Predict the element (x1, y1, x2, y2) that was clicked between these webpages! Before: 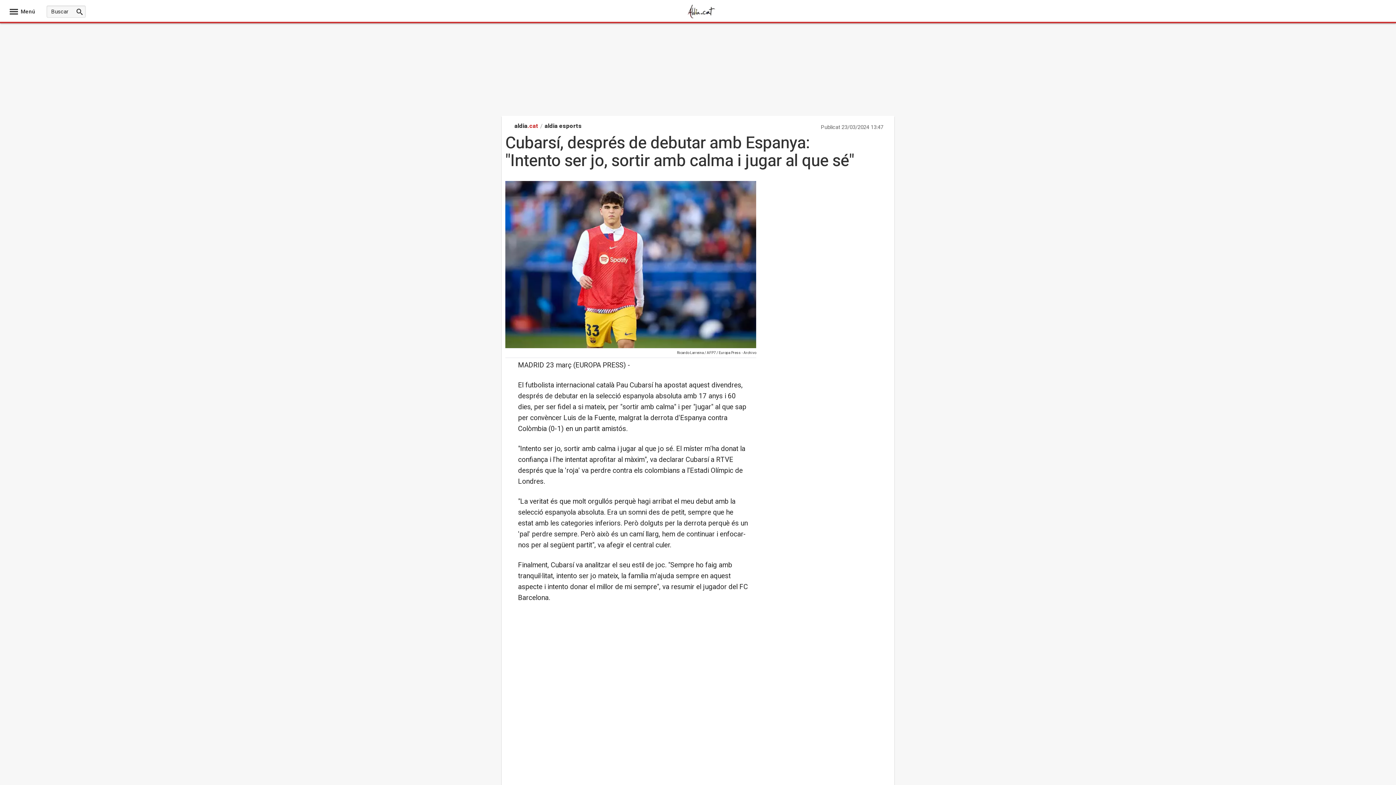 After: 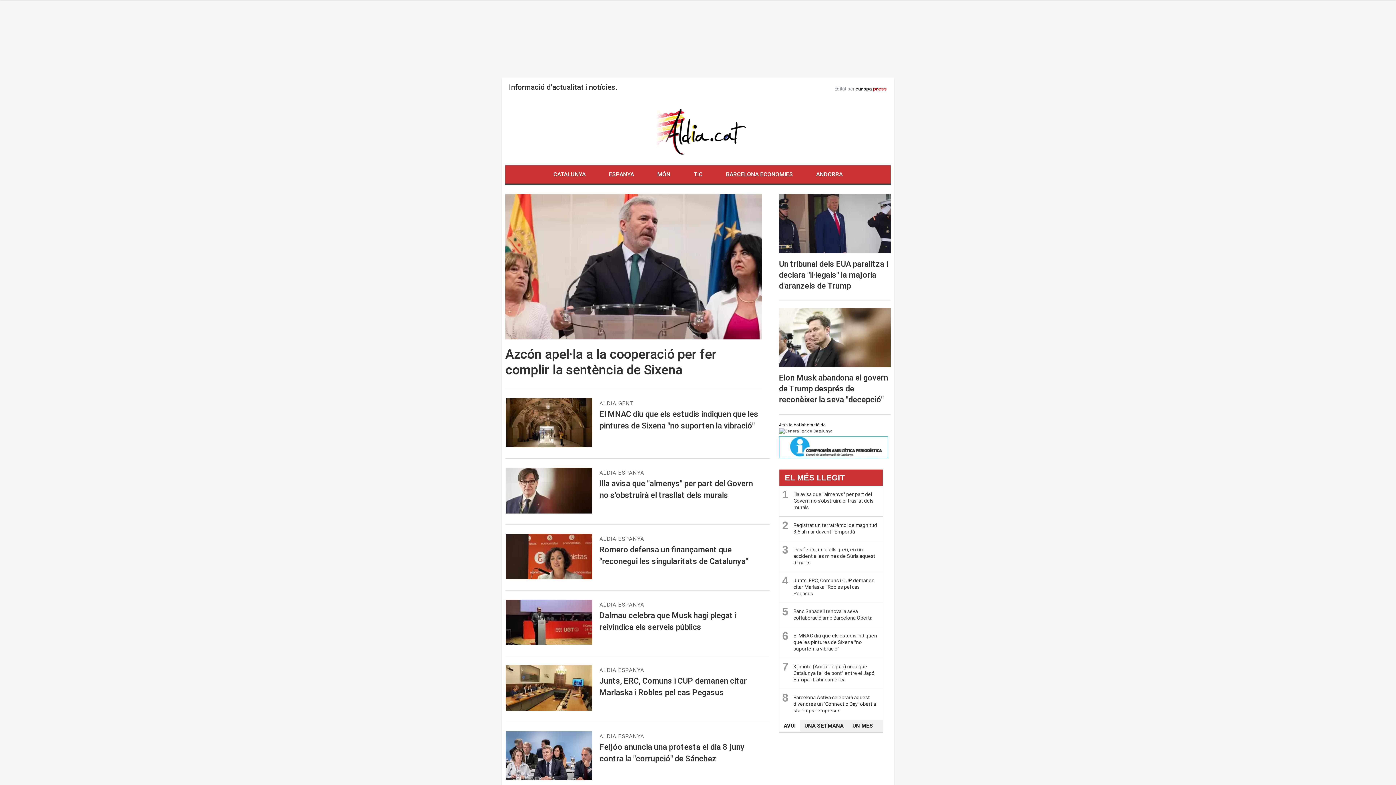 Action: label: aldia.cat bbox: (514, 121, 538, 130)